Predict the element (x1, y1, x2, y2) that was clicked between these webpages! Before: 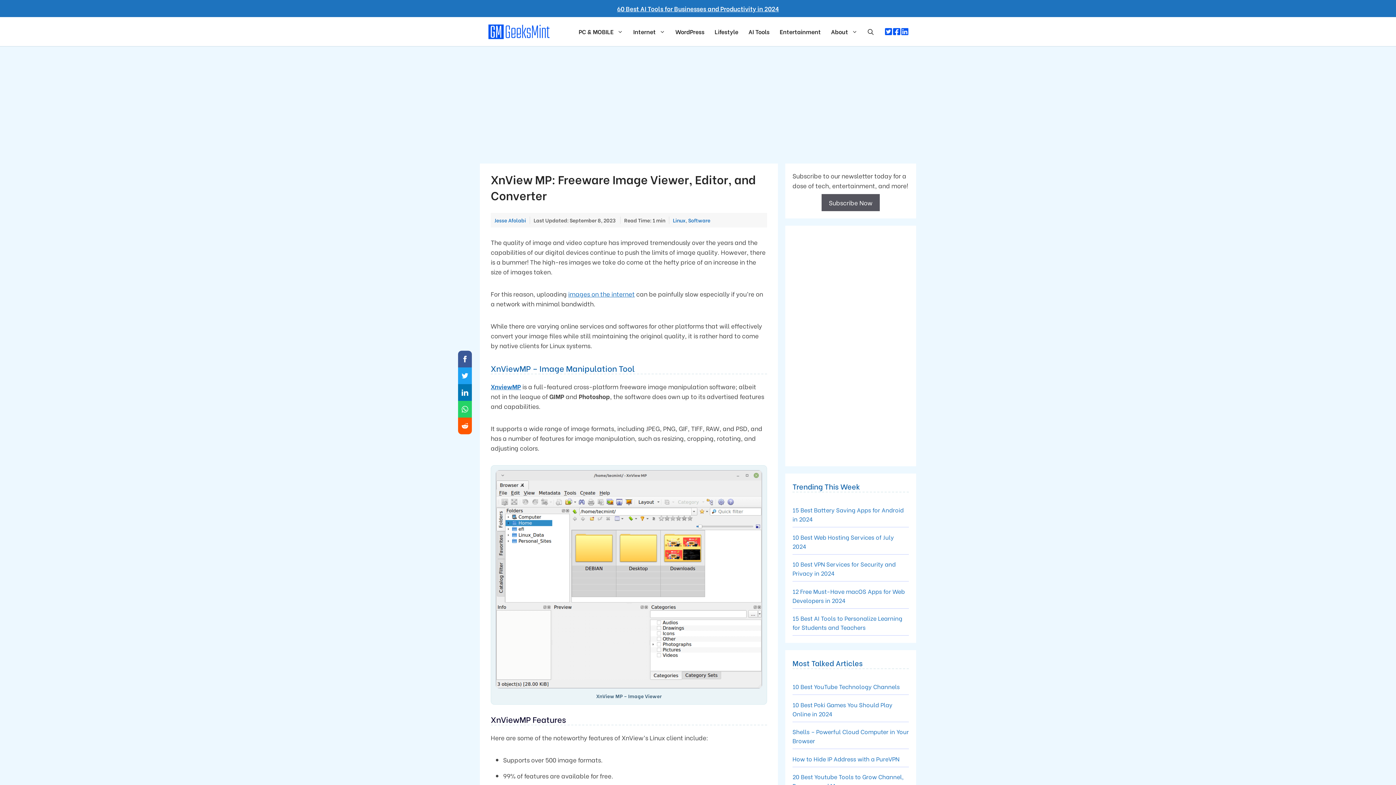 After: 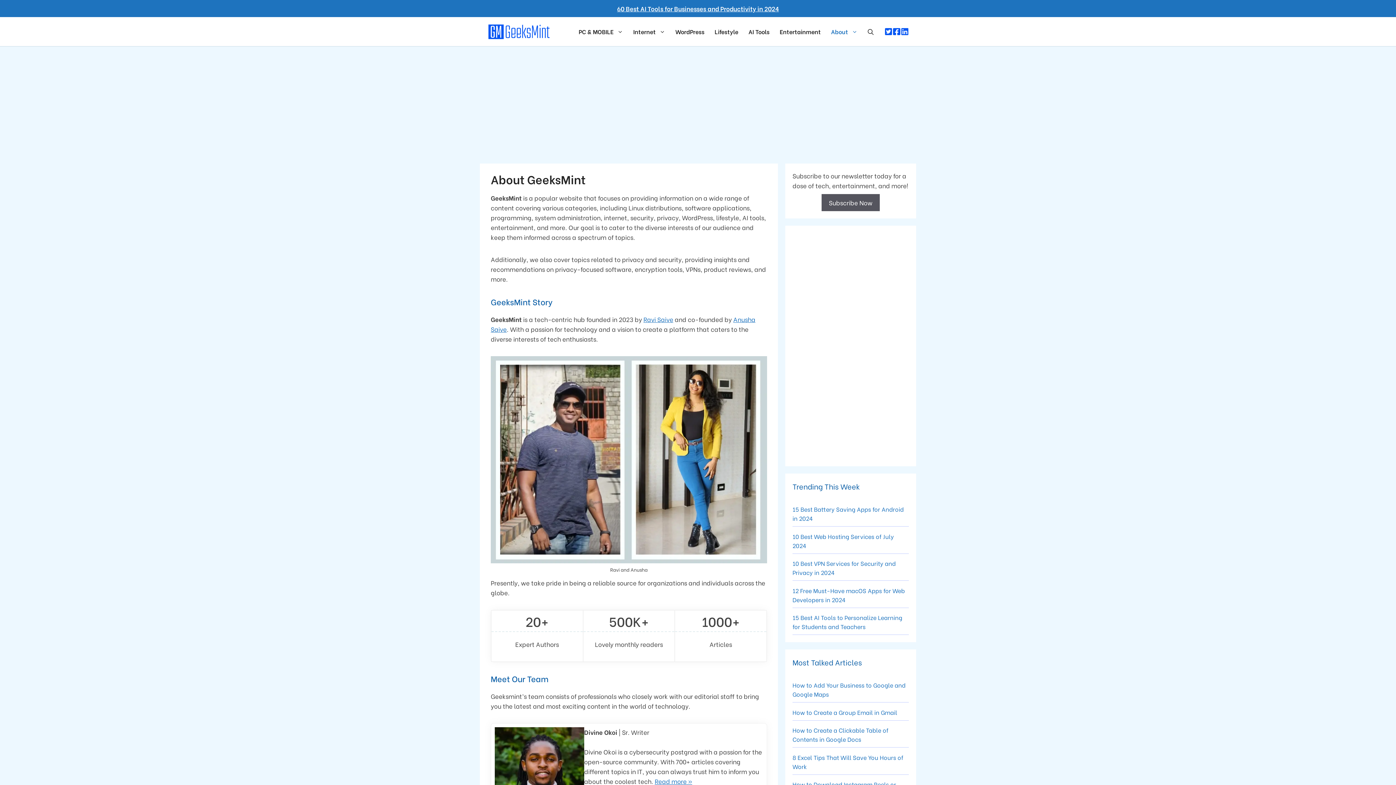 Action: bbox: (826, 20, 862, 42) label: About